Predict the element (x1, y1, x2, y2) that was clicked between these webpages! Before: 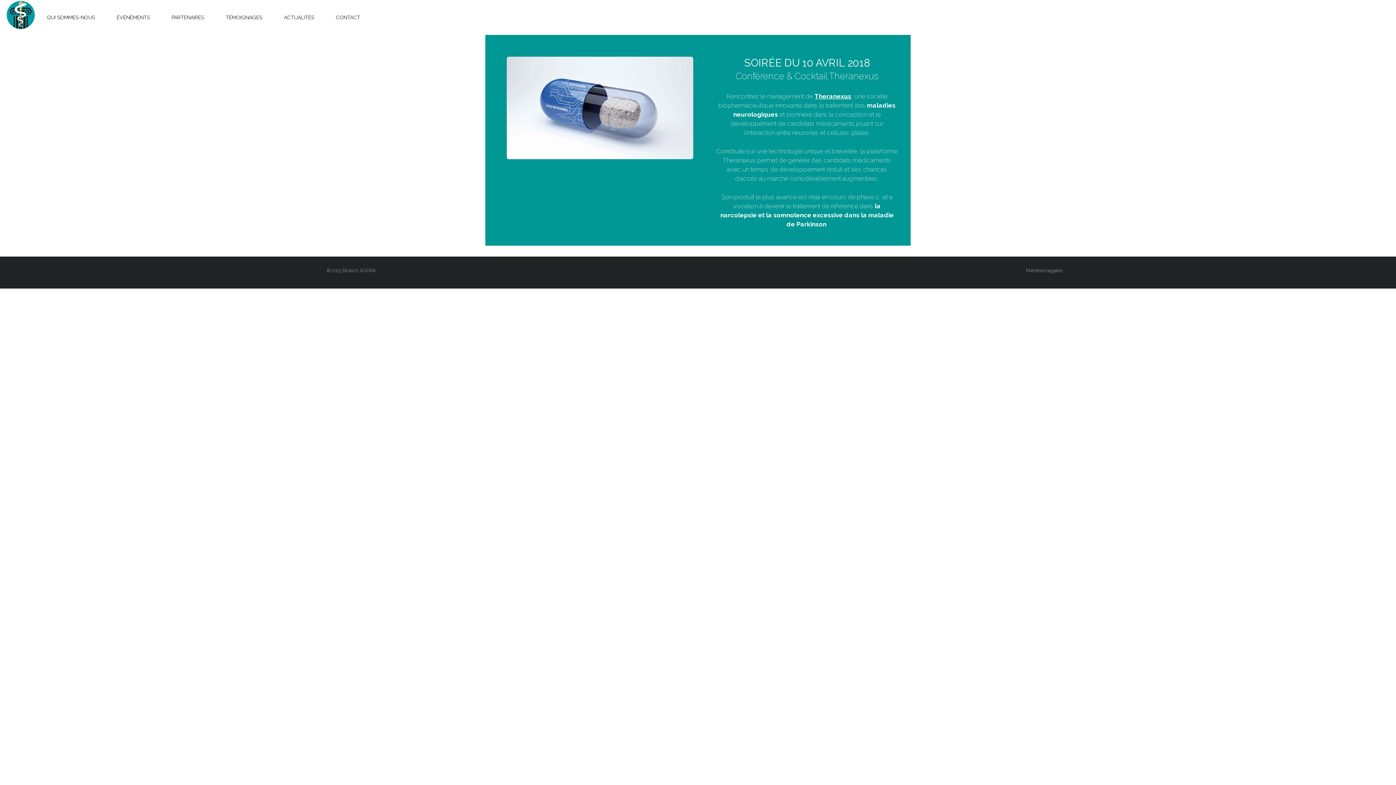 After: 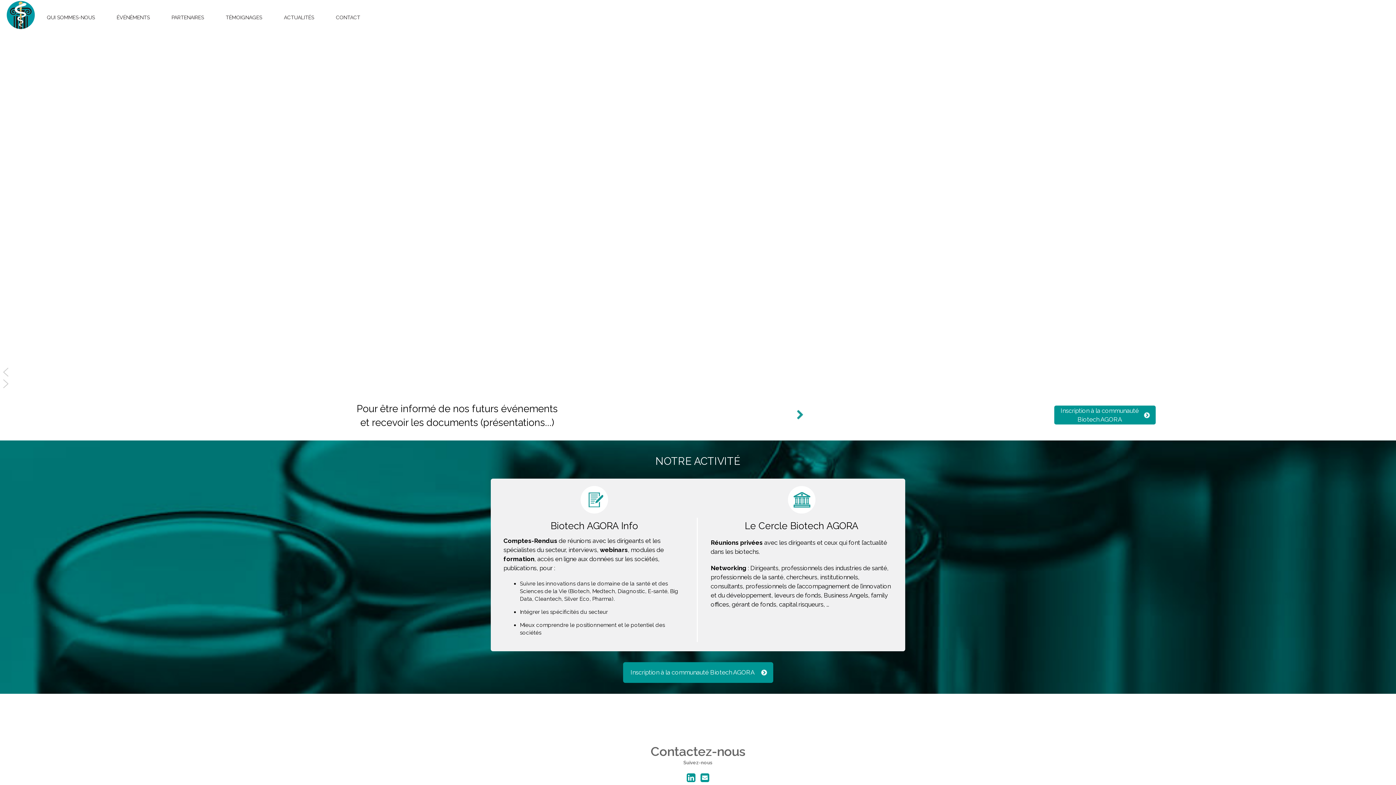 Action: bbox: (5, 11, 36, 18)